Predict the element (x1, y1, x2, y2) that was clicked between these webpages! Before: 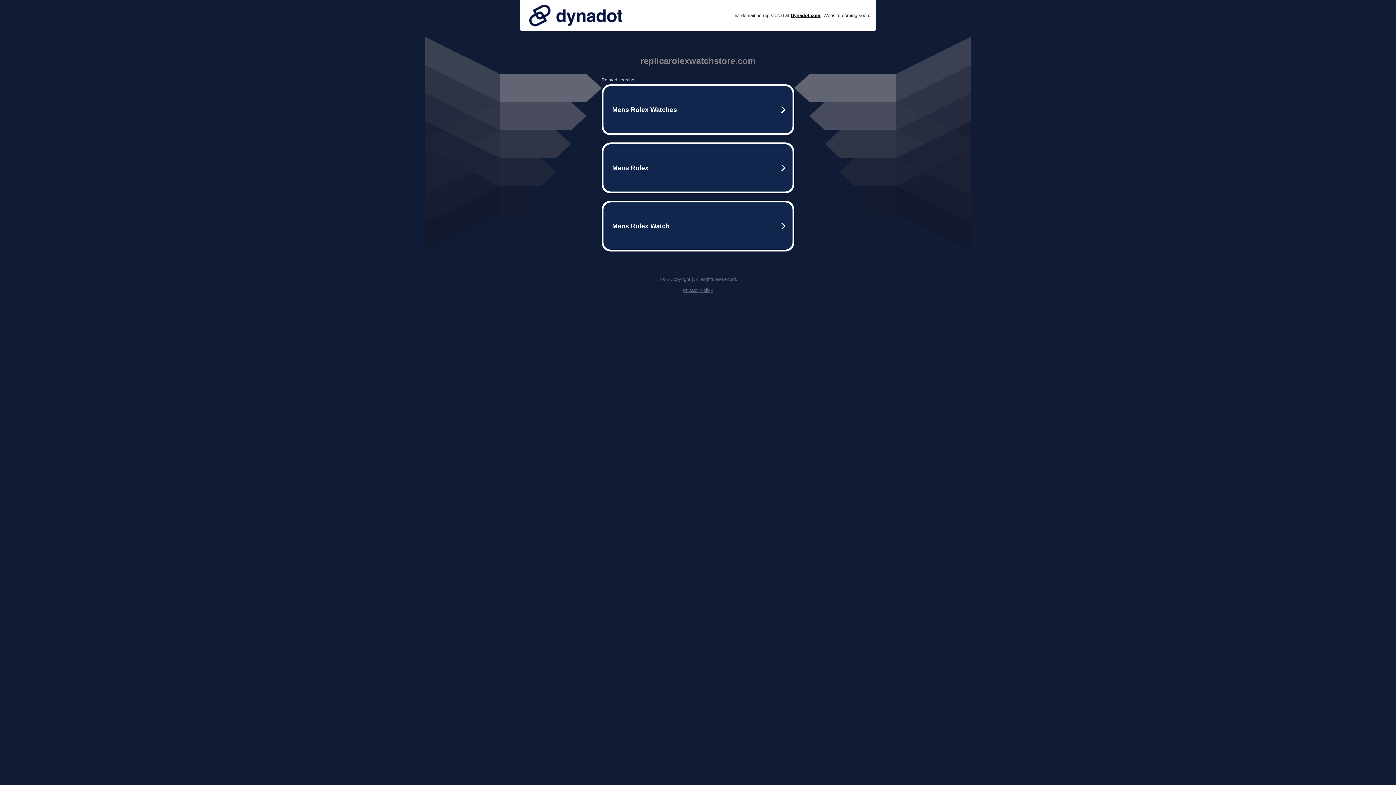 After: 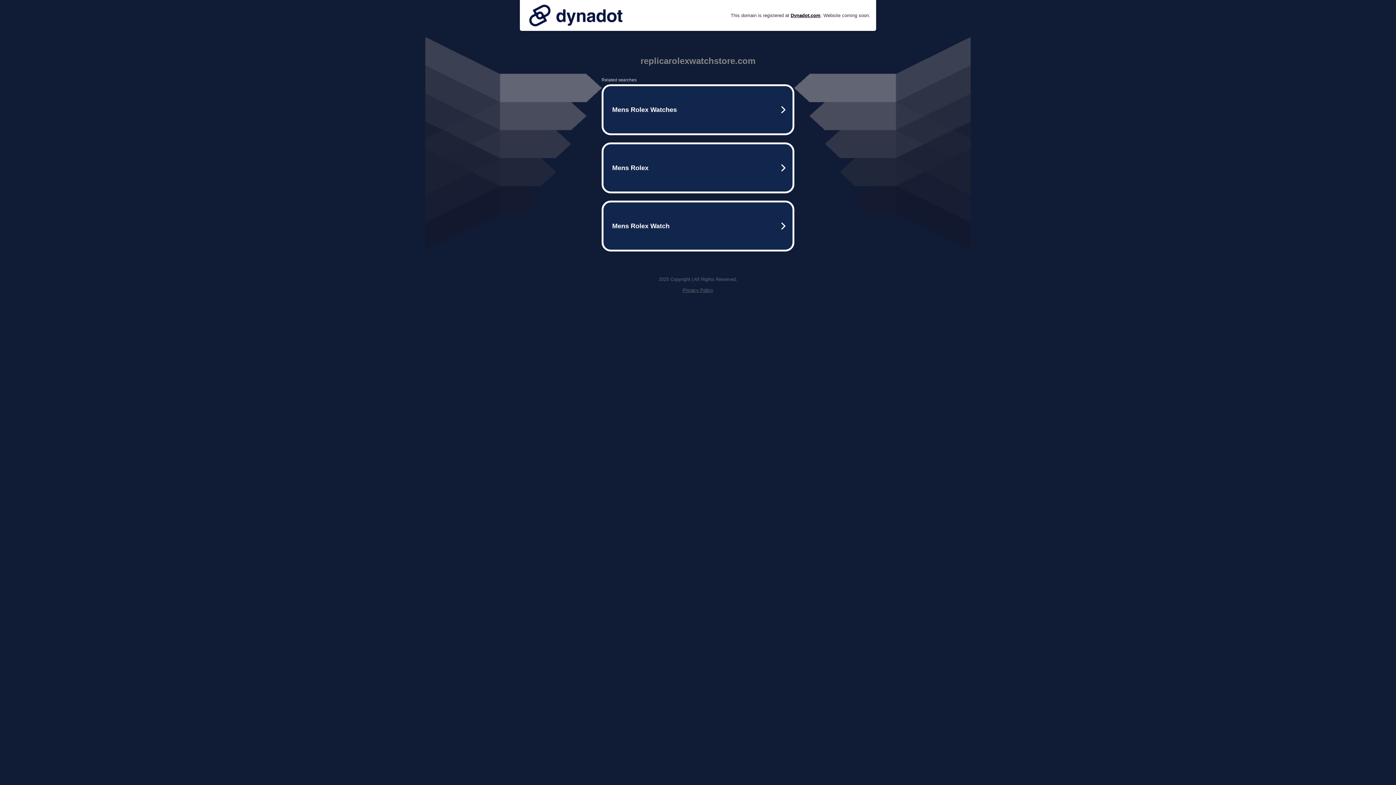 Action: bbox: (525, 0, 626, 30)